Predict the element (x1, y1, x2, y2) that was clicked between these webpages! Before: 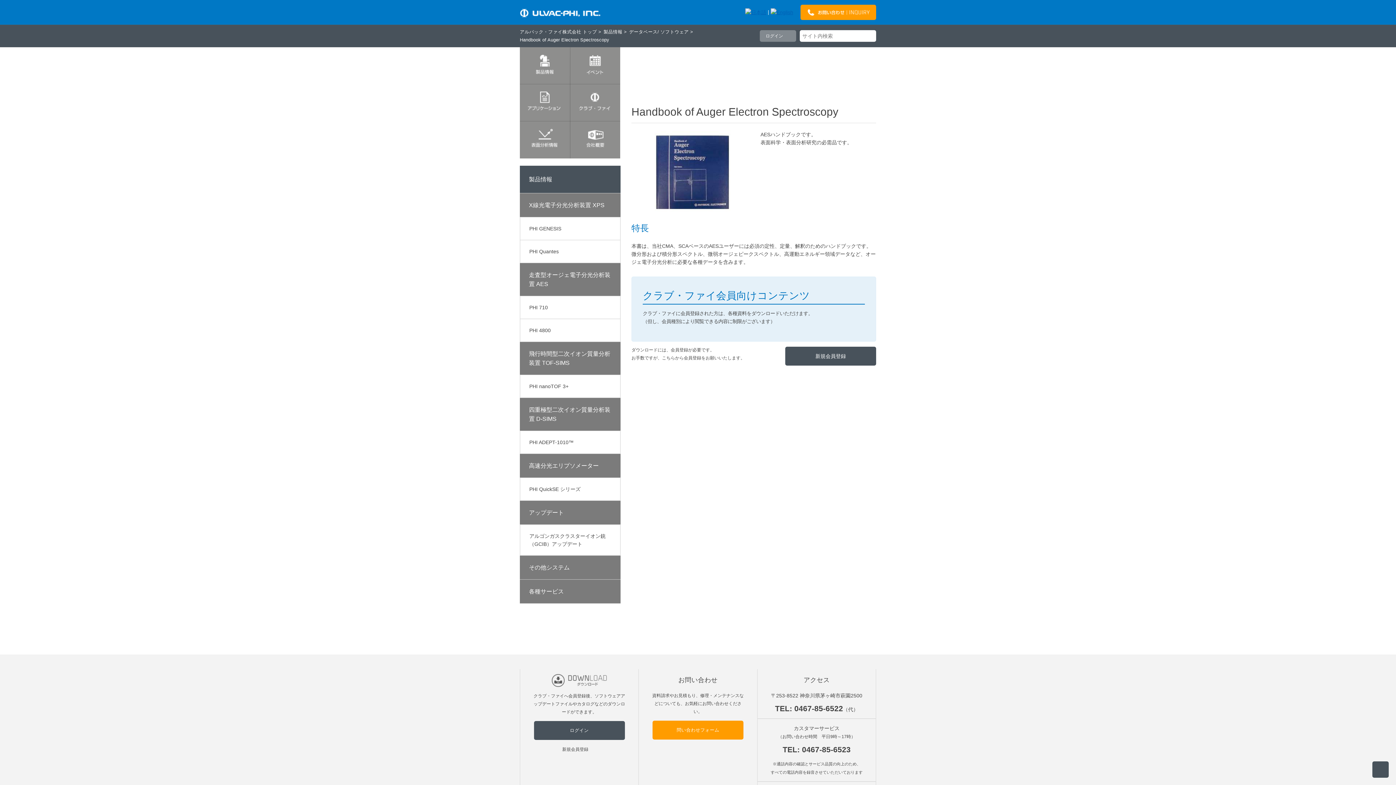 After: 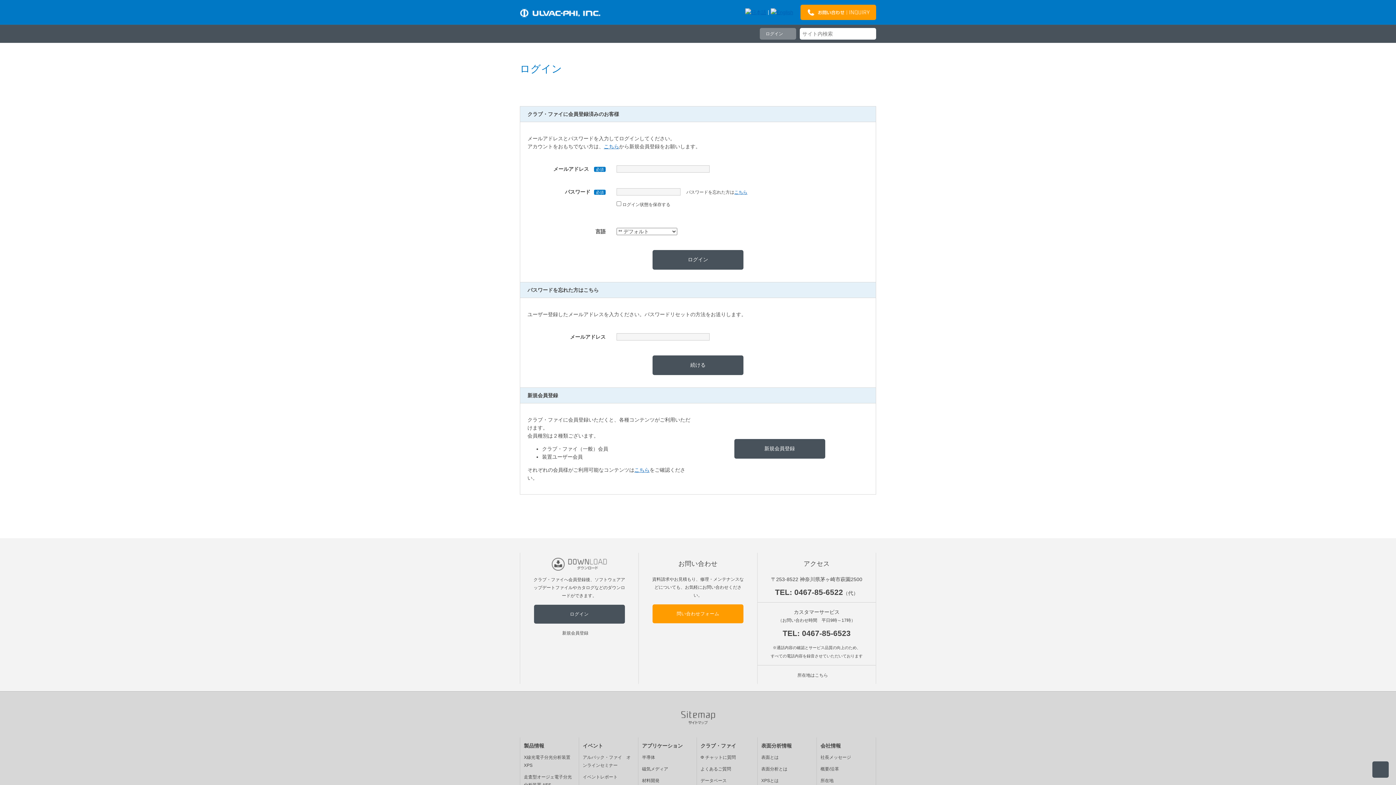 Action: label: ログイン bbox: (760, 30, 796, 41)